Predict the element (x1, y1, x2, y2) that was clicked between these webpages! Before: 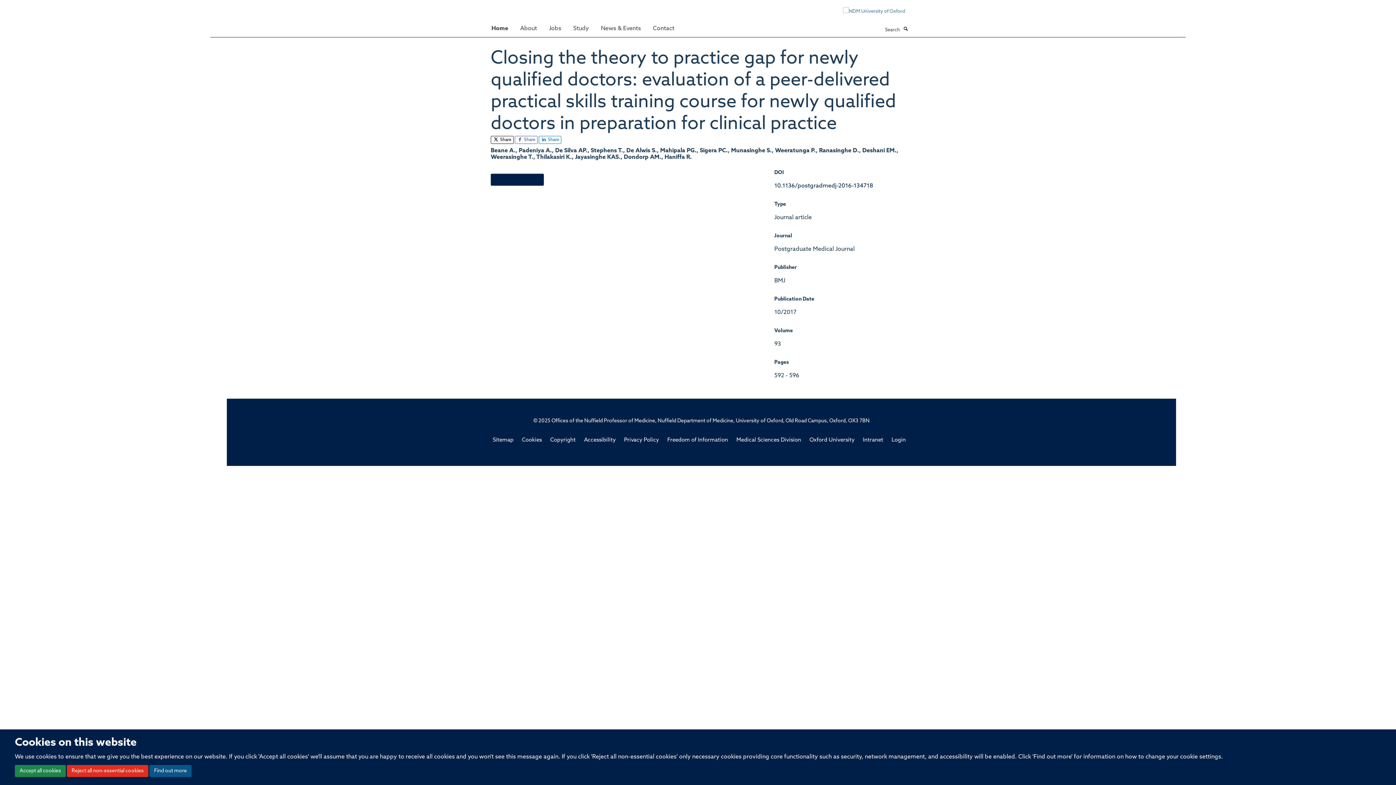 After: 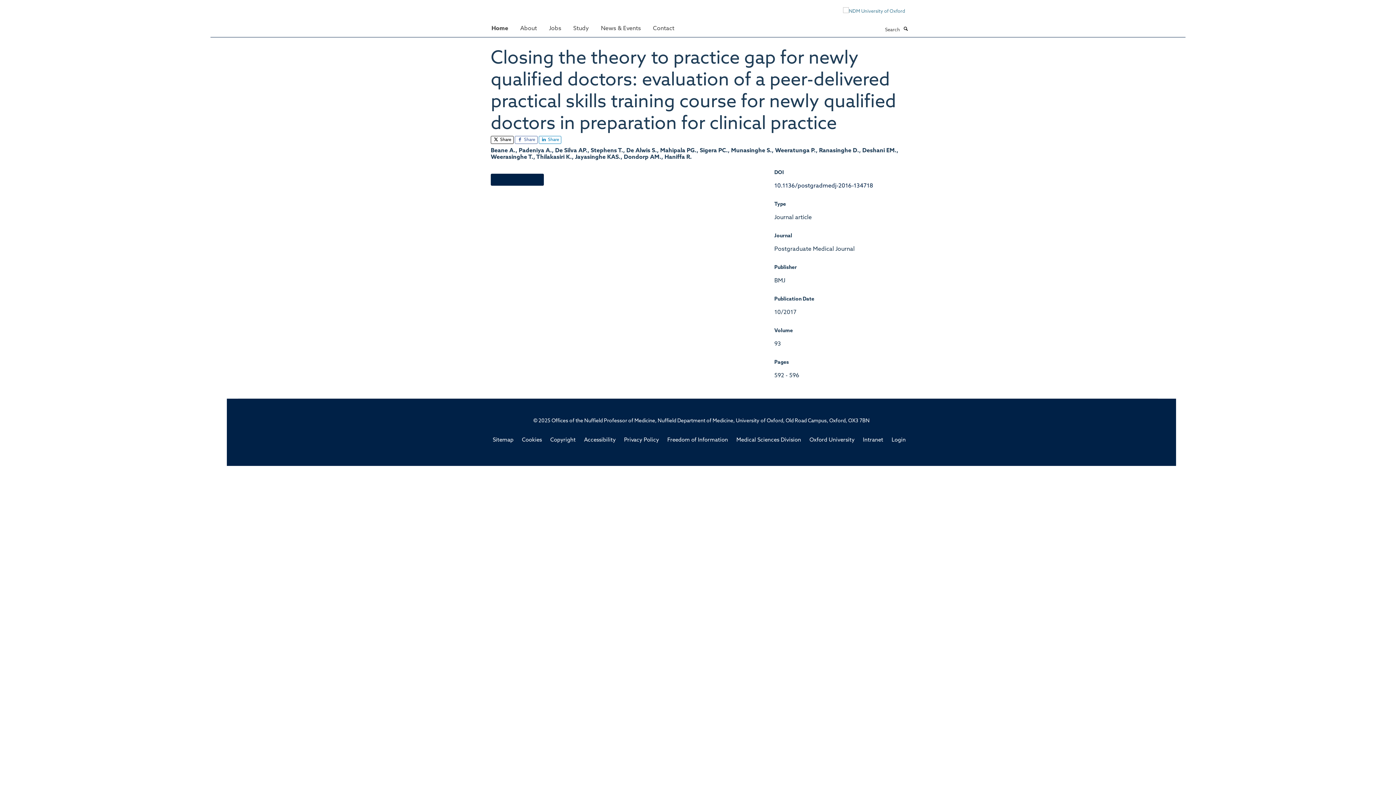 Action: bbox: (66, 765, 148, 777) label: Reject all non-essential cookies